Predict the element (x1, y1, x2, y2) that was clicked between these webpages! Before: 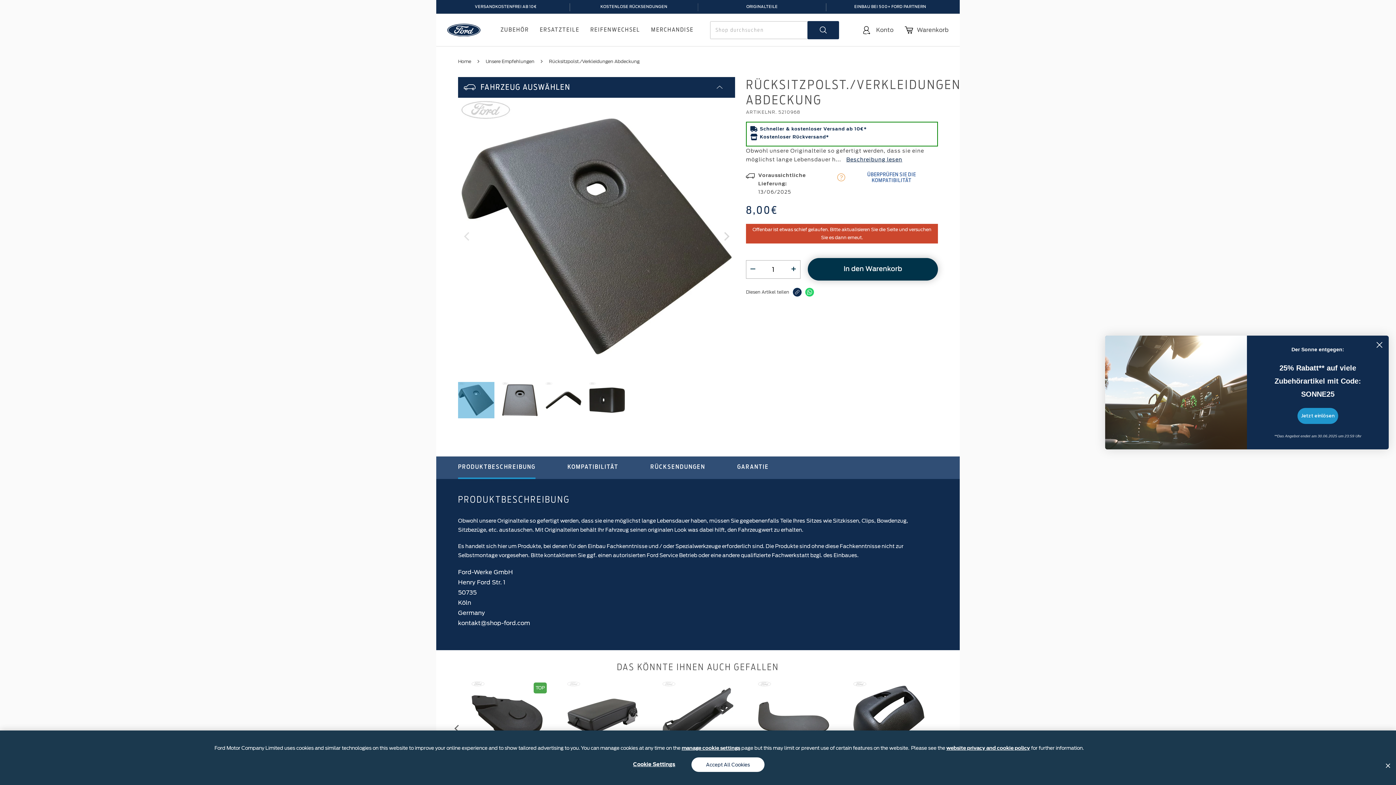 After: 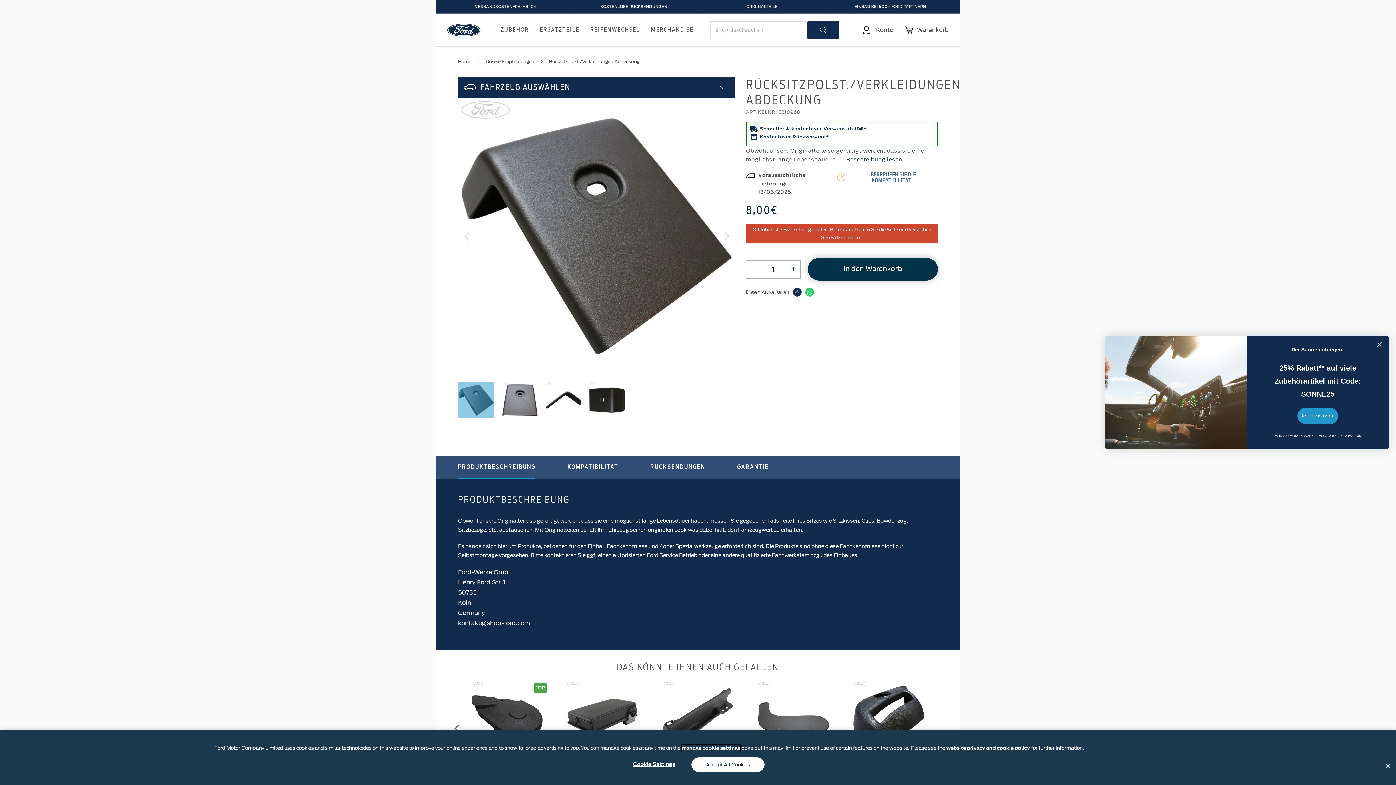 Action: label: manage cookie settings bbox: (681, 744, 740, 751)